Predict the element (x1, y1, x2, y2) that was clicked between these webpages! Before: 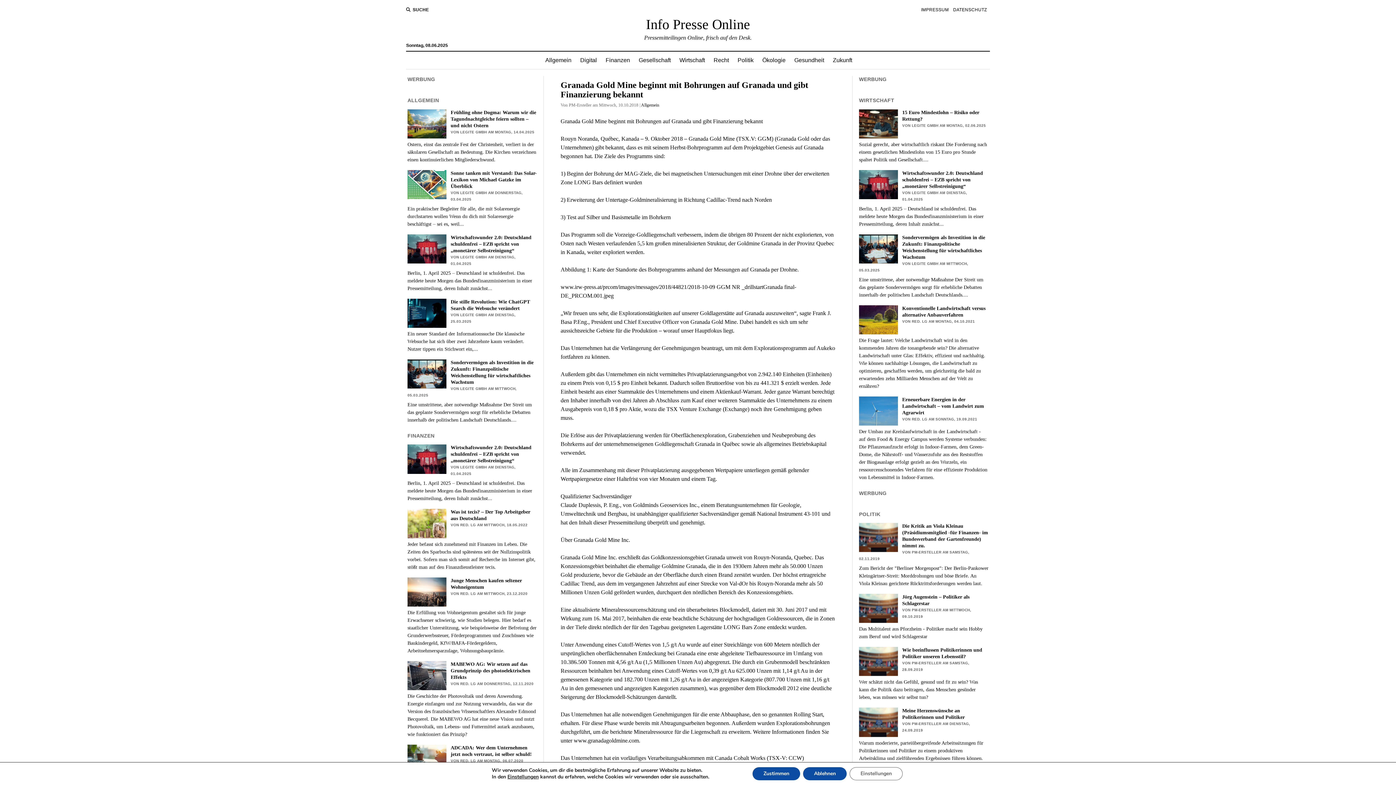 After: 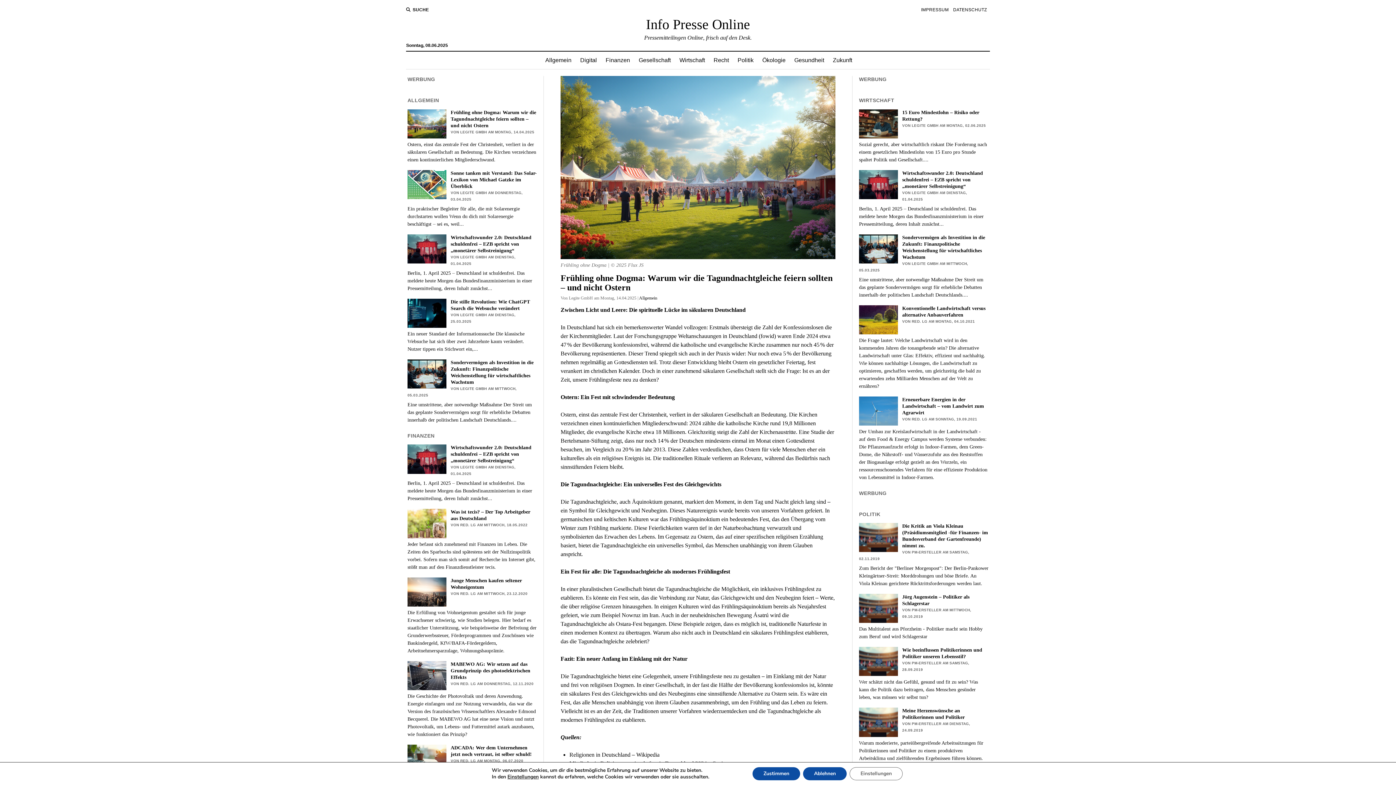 Action: bbox: (407, 109, 537, 128) label: Frühling ohne Dogma: Warum wir die Tagundnachtgleiche feiern sollten – und nicht Ostern